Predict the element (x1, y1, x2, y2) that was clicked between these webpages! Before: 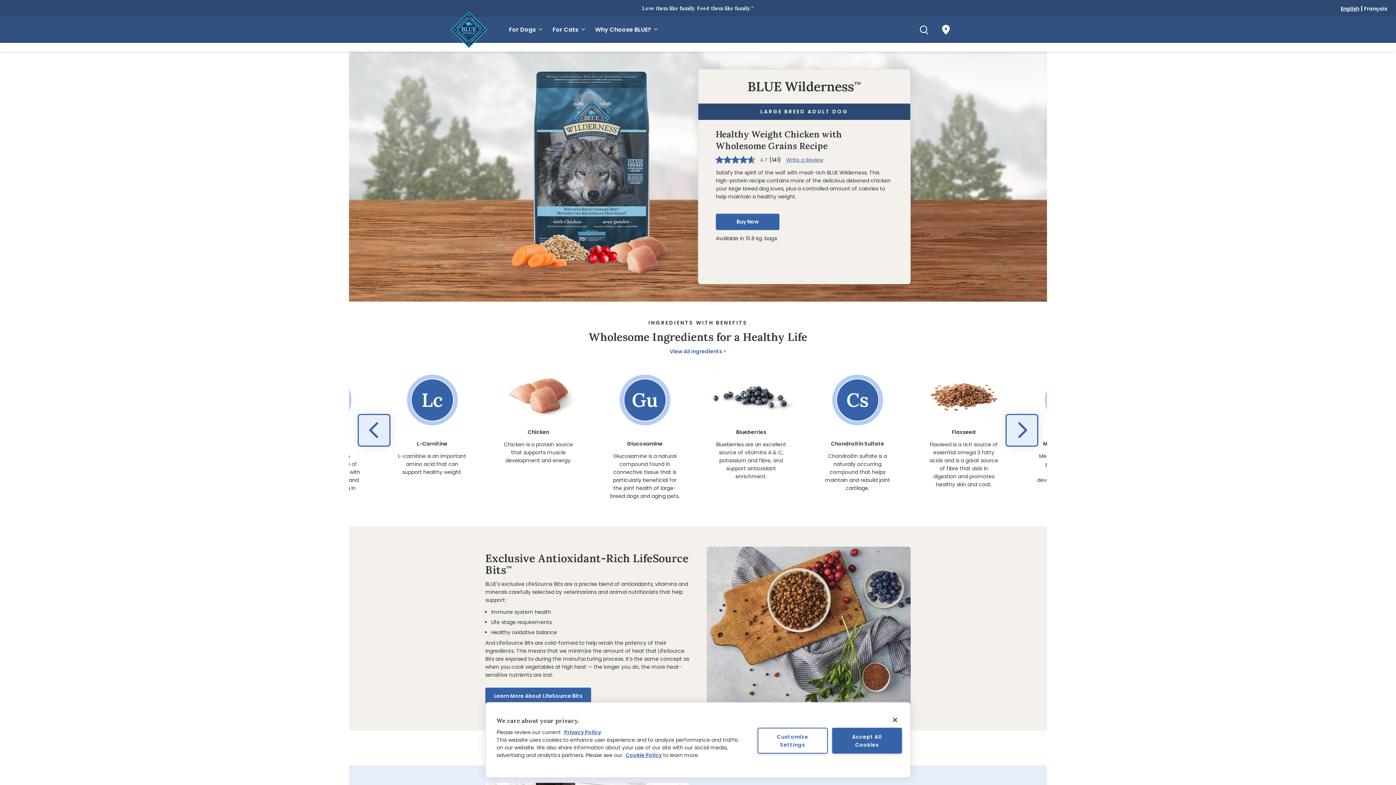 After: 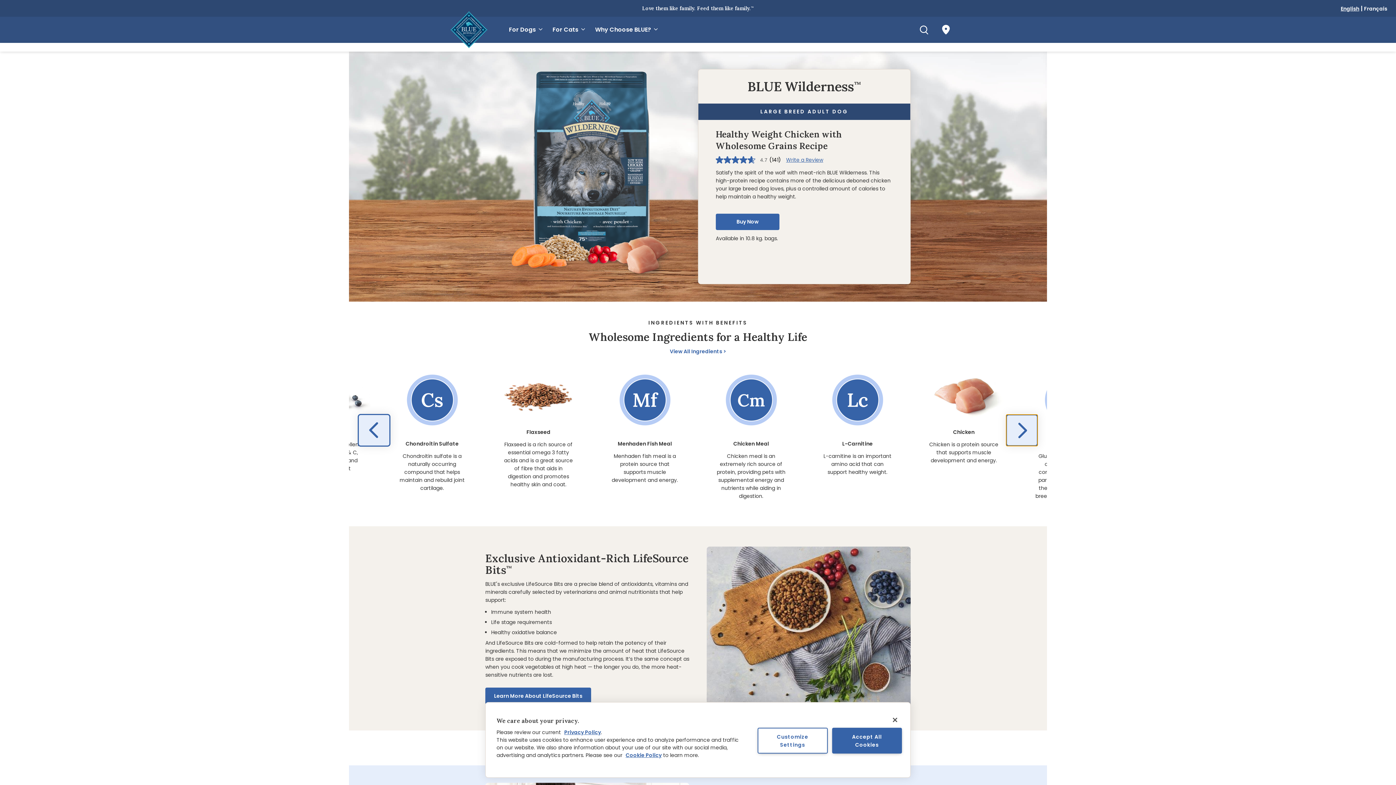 Action: bbox: (1005, 414, 1038, 446) label: next slides